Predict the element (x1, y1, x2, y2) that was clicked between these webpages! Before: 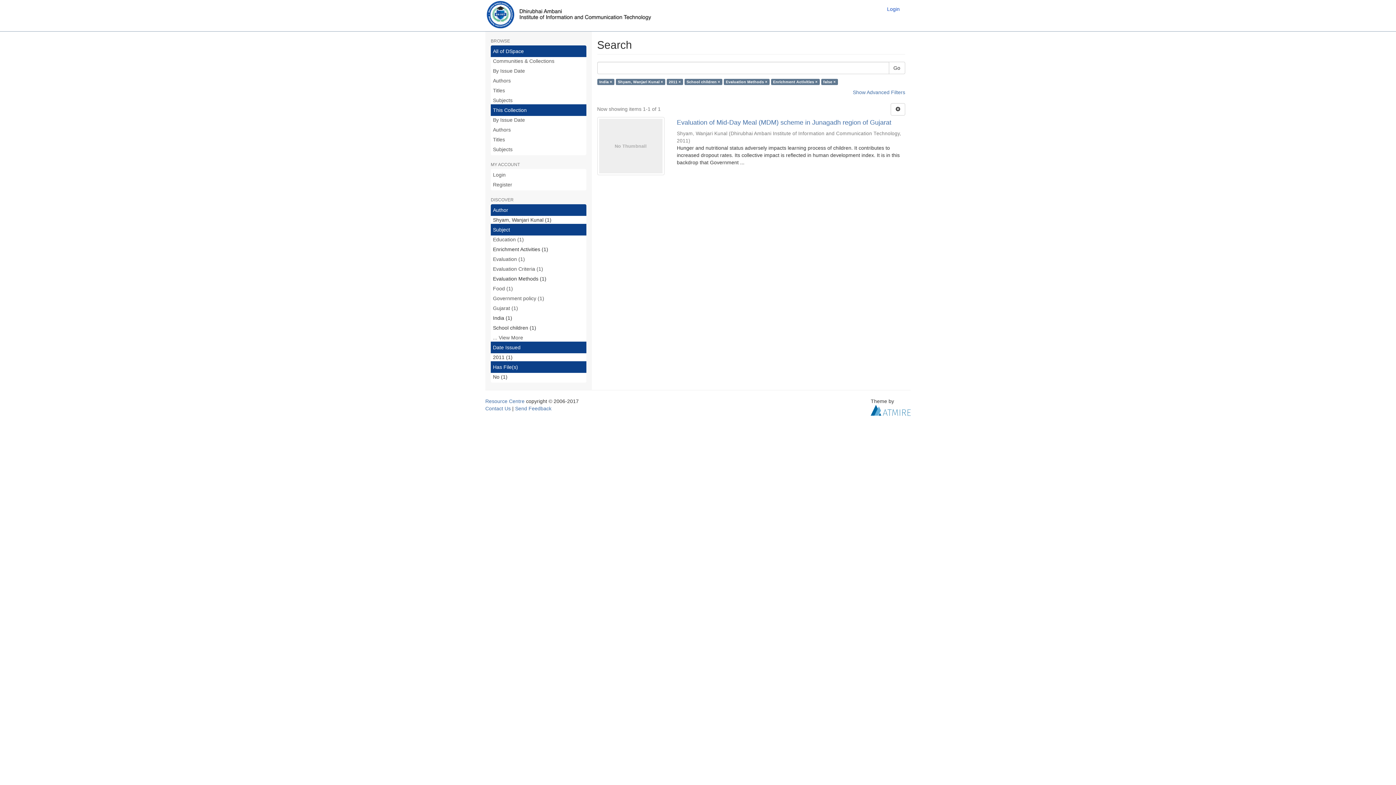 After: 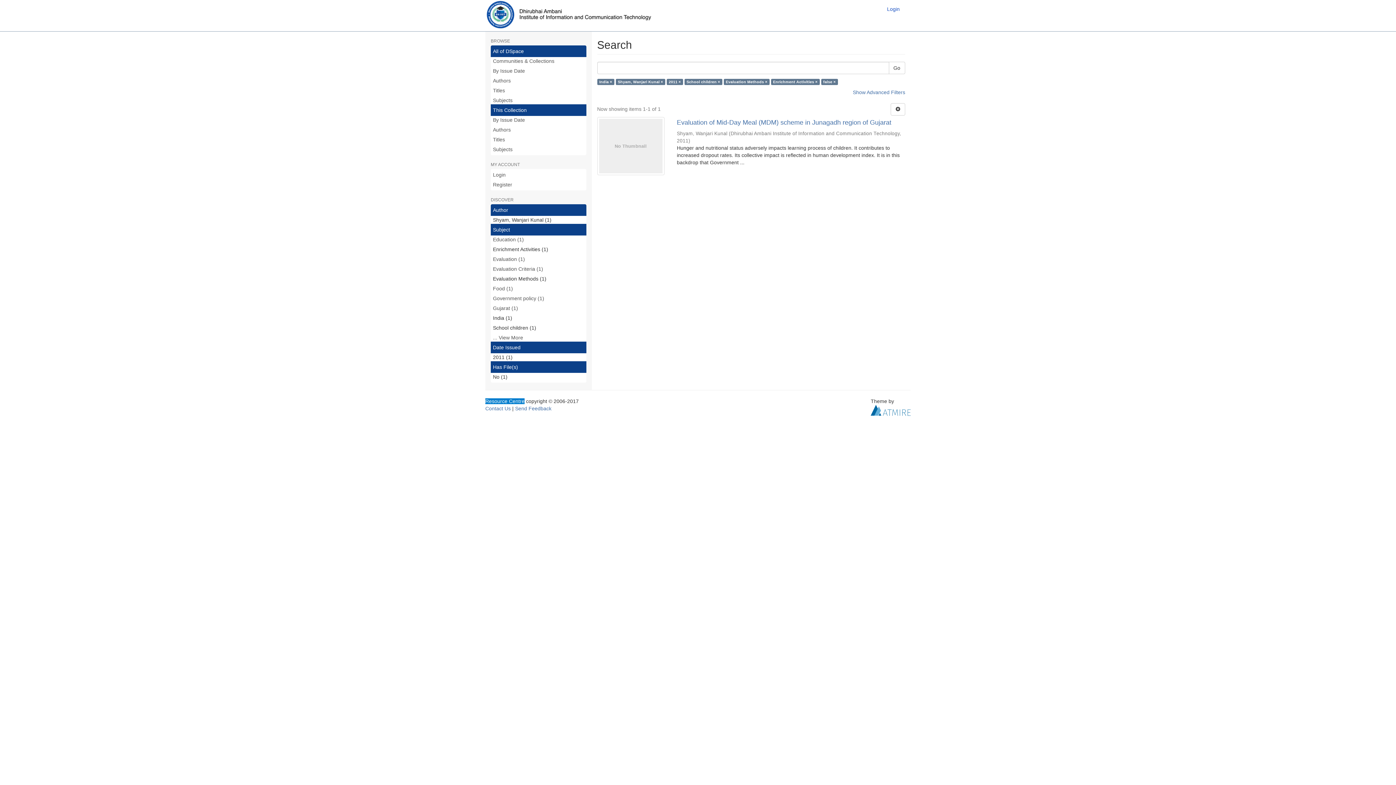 Action: label: Resource Centre bbox: (485, 398, 524, 404)